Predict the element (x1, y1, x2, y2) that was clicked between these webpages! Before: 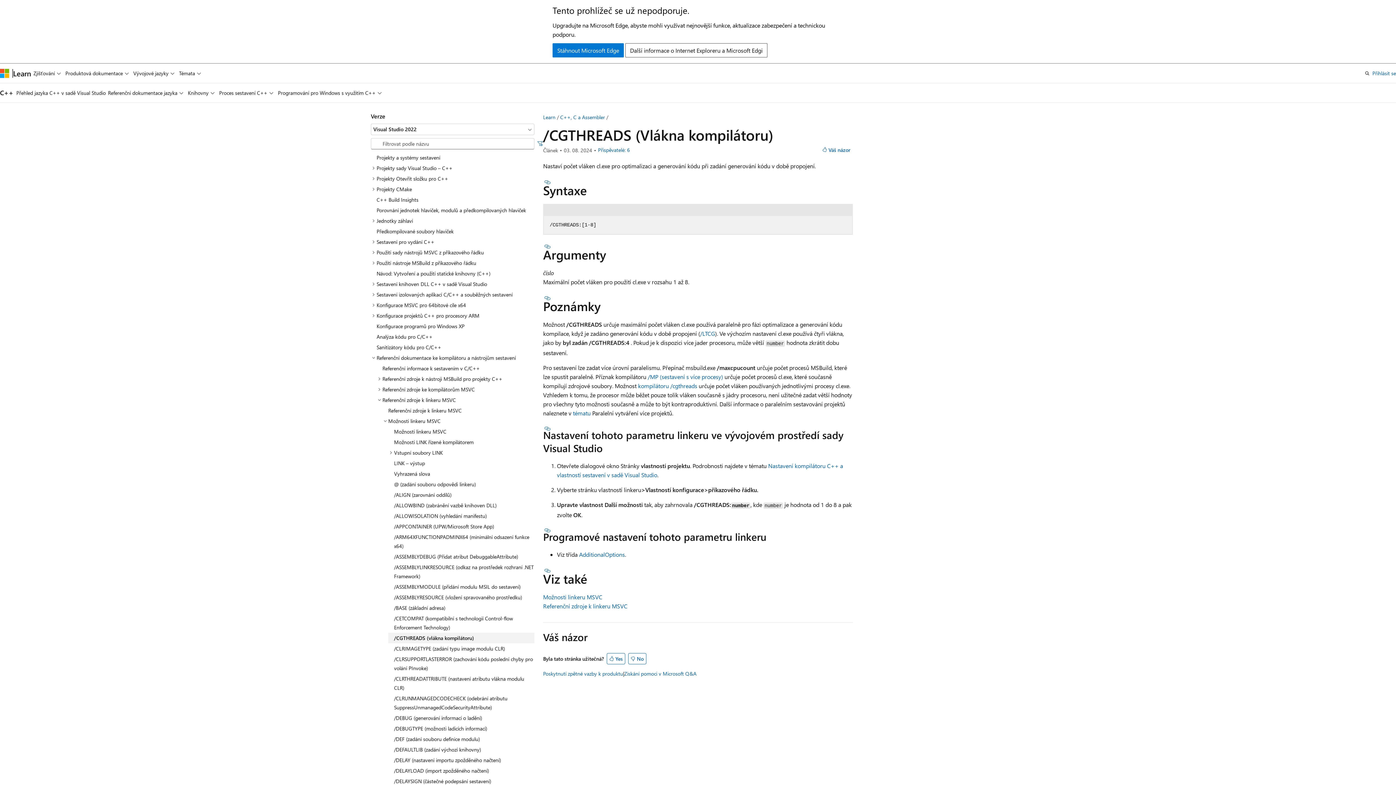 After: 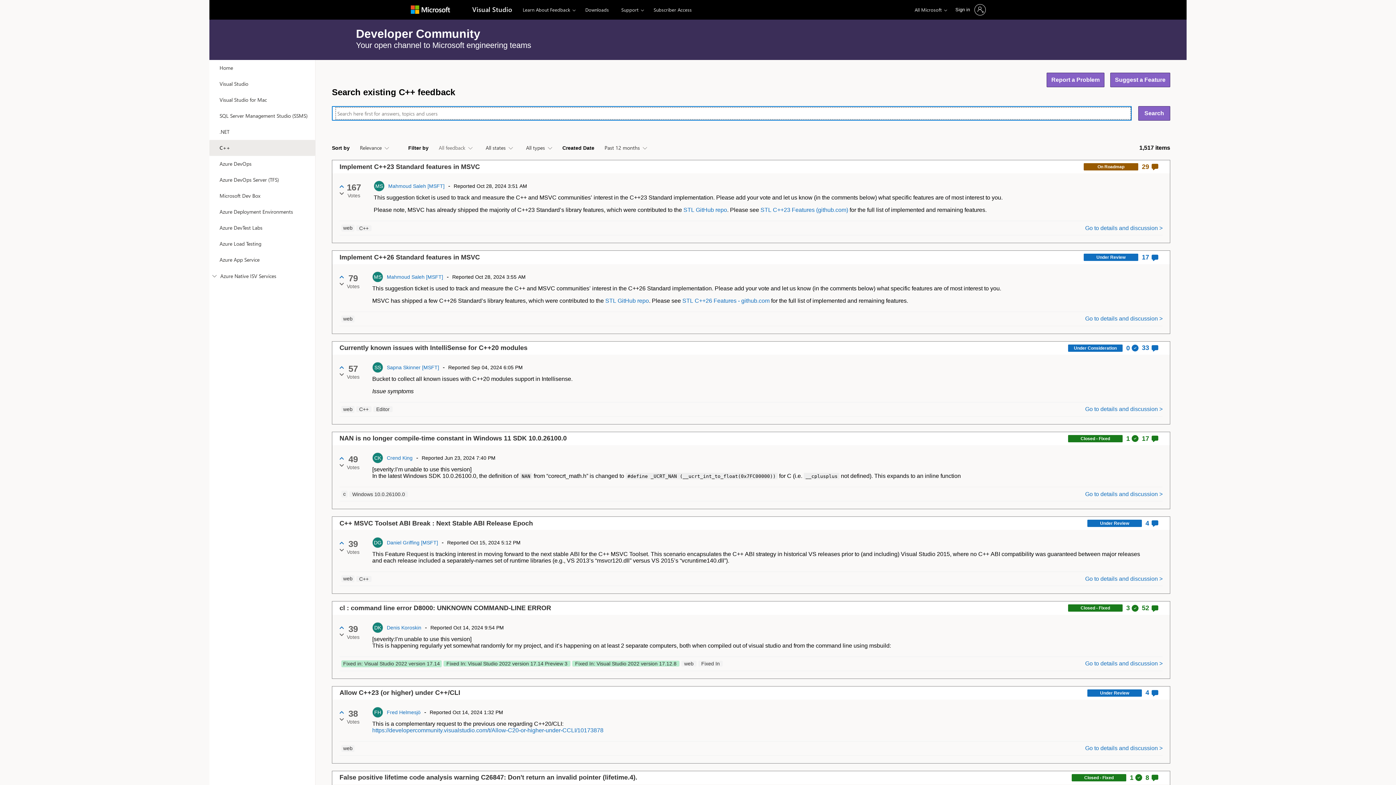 Action: bbox: (543, 669, 623, 678) label: Poskytnutí zpětné vazby k produktu